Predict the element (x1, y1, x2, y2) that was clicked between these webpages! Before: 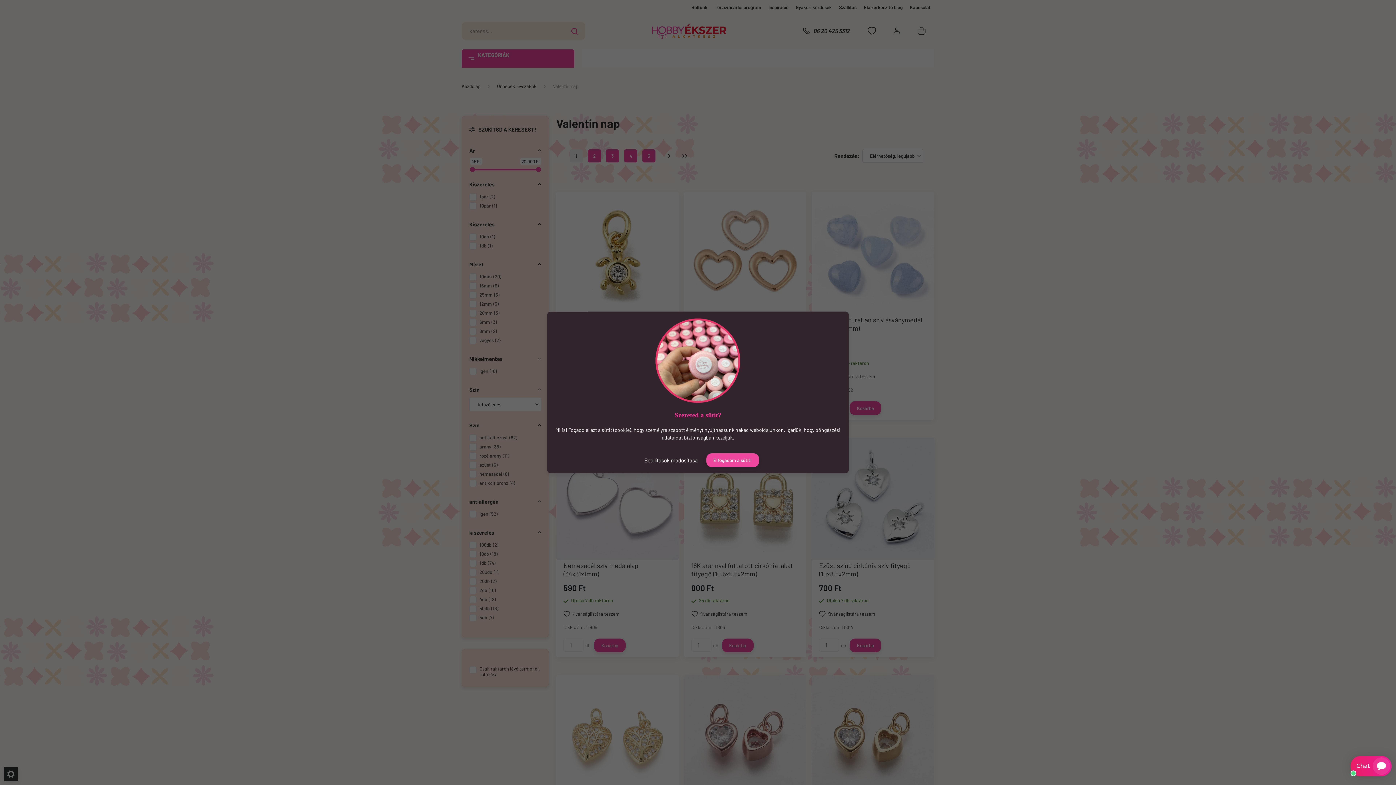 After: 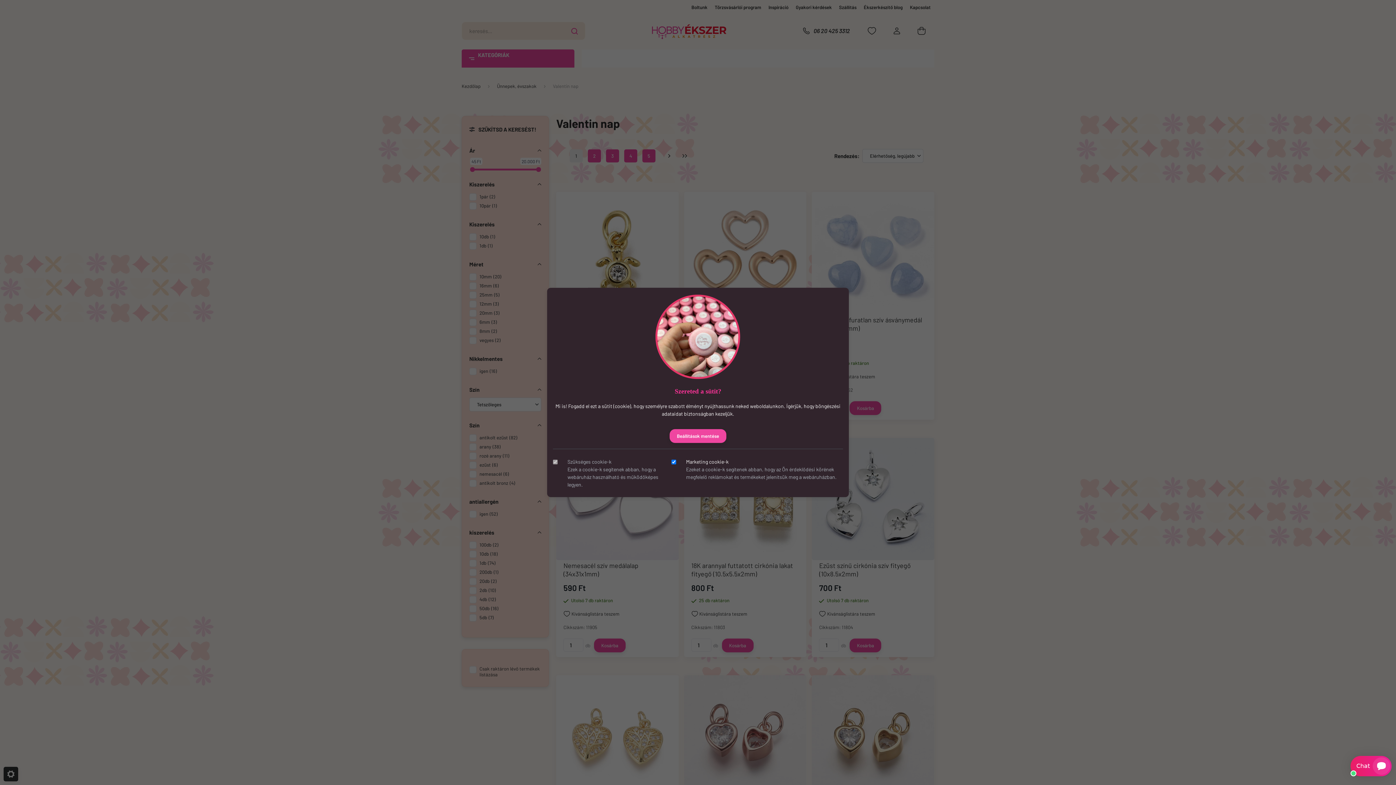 Action: bbox: (637, 453, 705, 467) label: Beállítások módosítása